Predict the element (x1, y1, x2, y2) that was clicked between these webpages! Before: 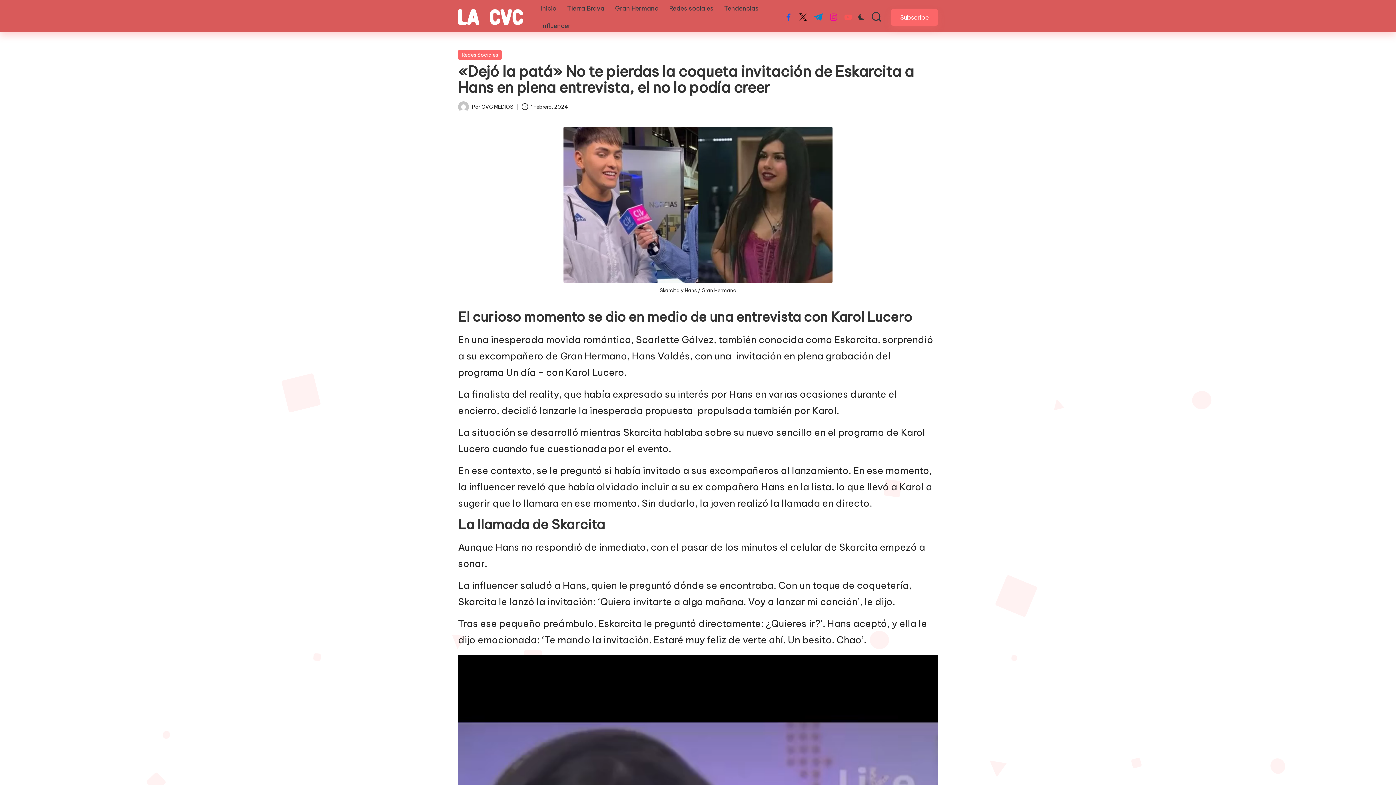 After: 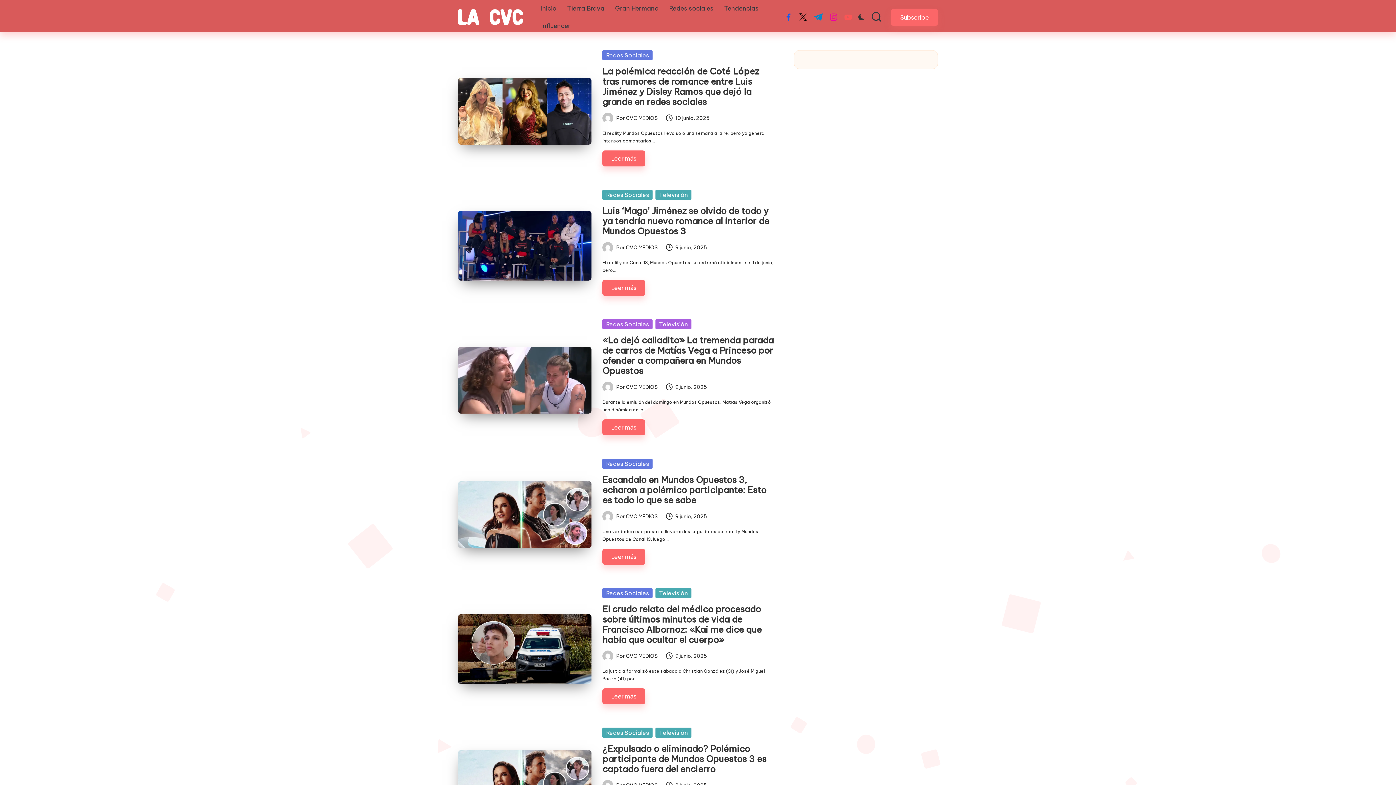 Action: bbox: (458, 50, 501, 59) label: Redes Sociales